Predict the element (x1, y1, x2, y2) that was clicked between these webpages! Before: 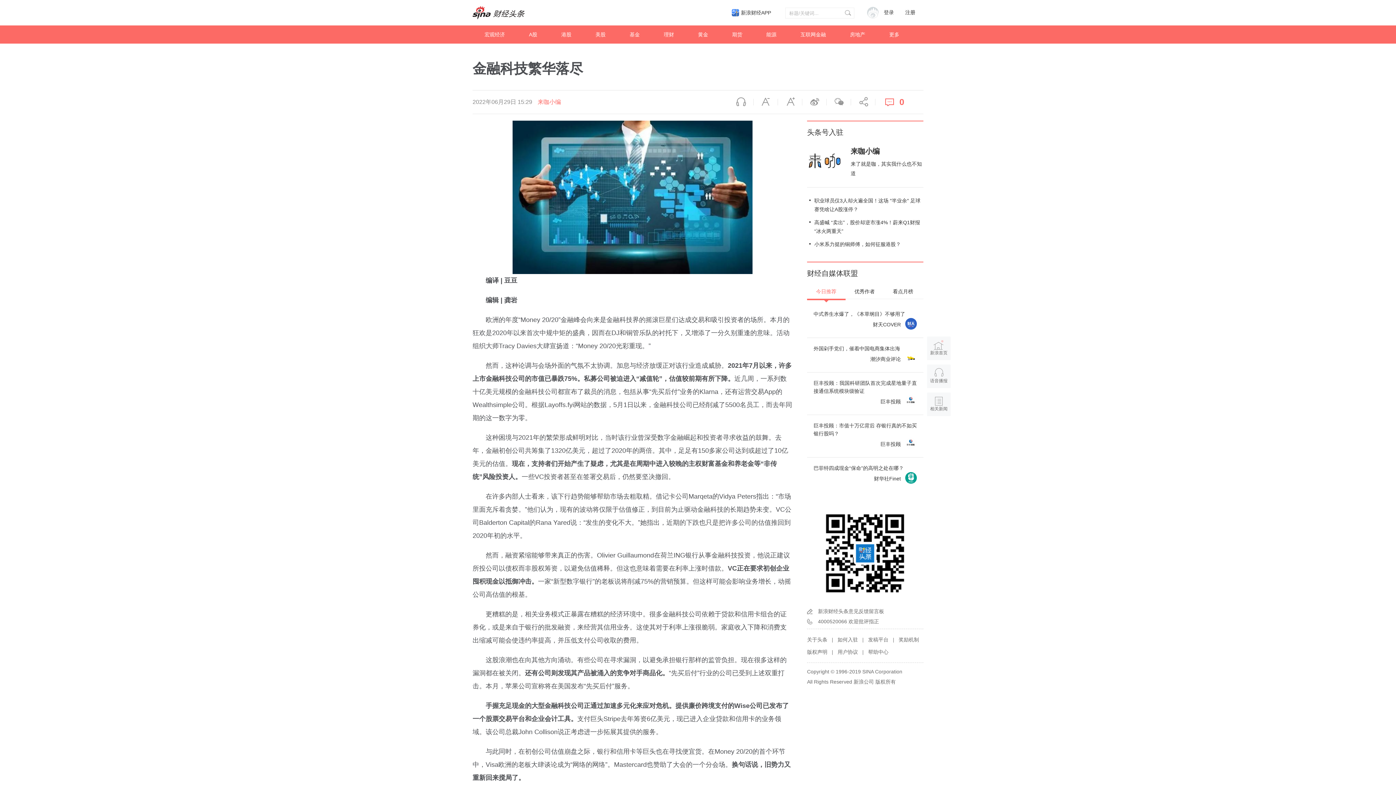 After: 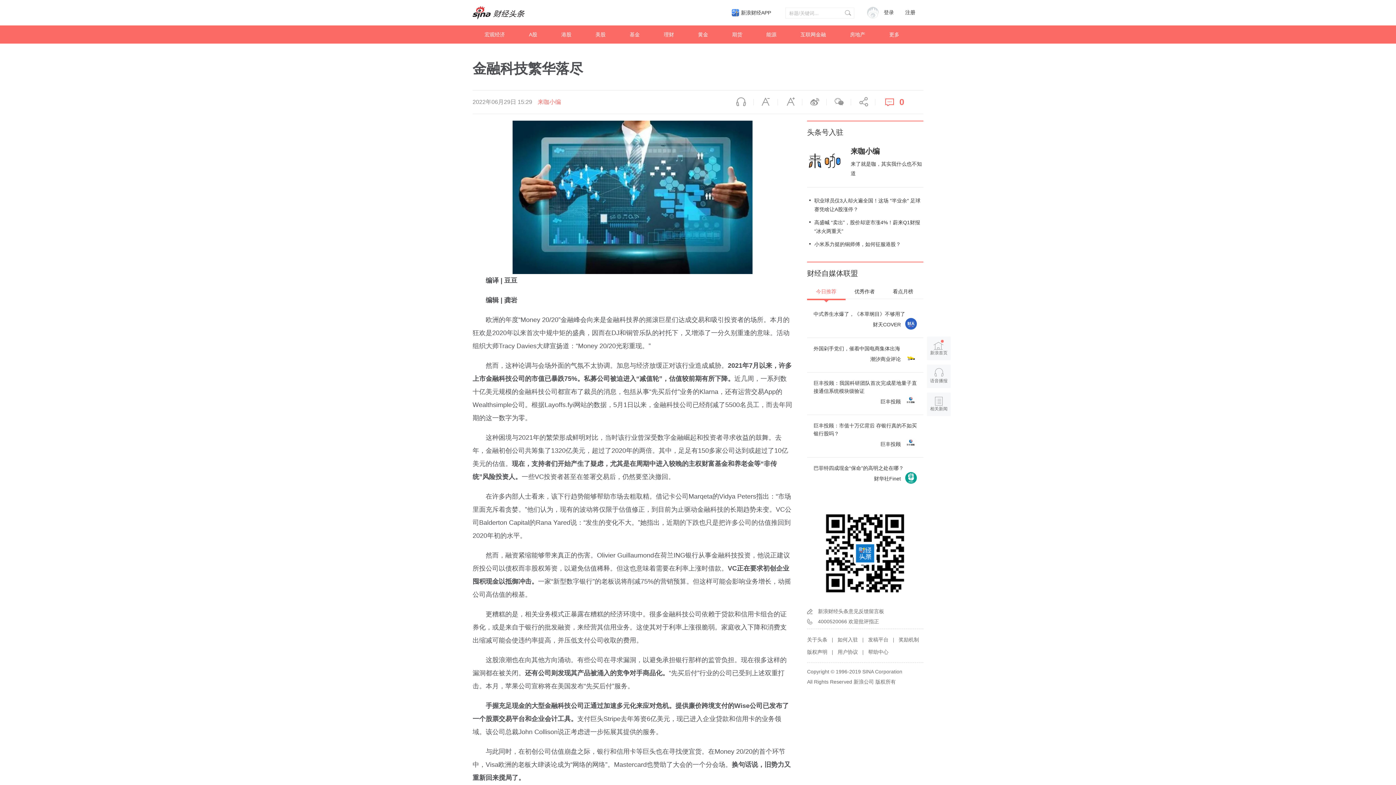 Action: bbox: (813, 379, 917, 408) label: 巨丰投顾：我国科研团队首次完成星地量子直接通信系统模块级验证

巨丰投顾